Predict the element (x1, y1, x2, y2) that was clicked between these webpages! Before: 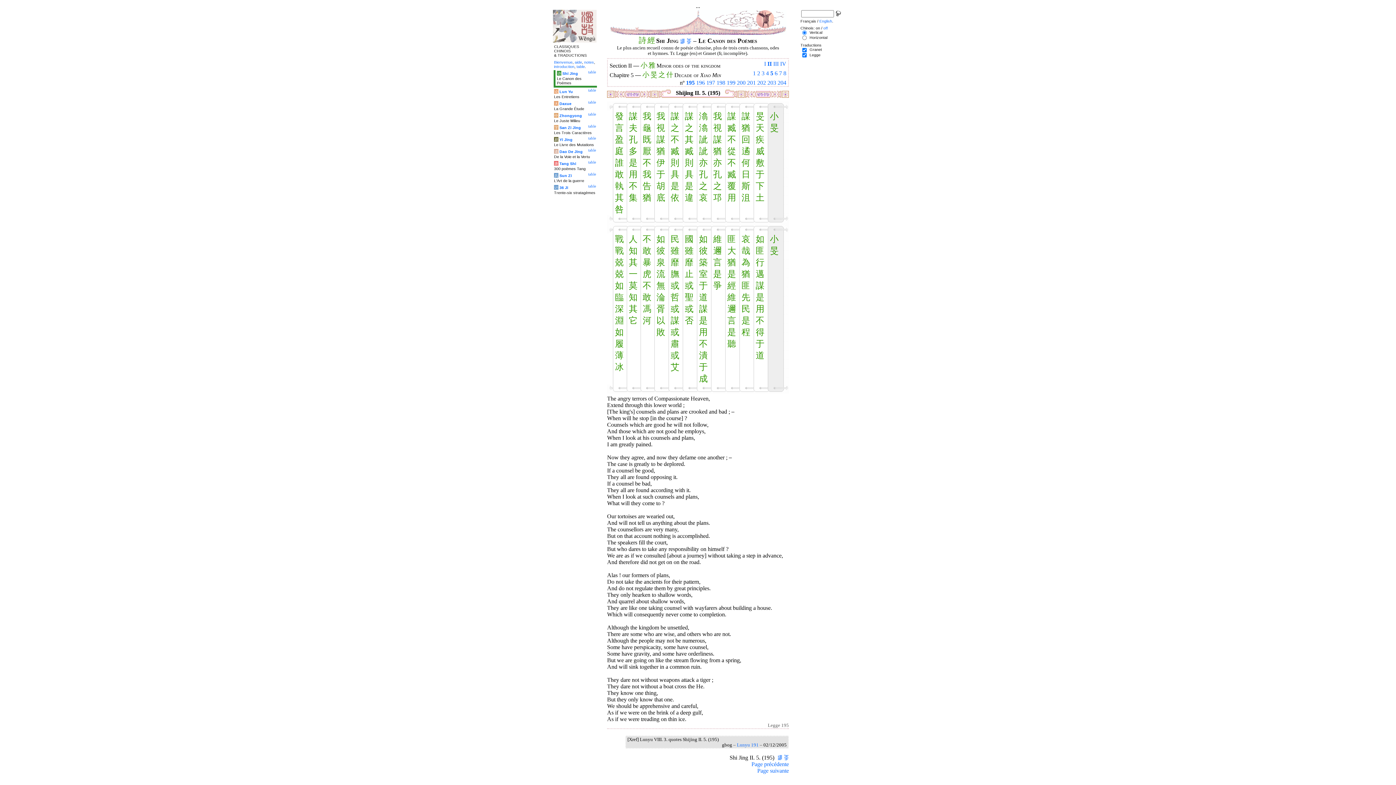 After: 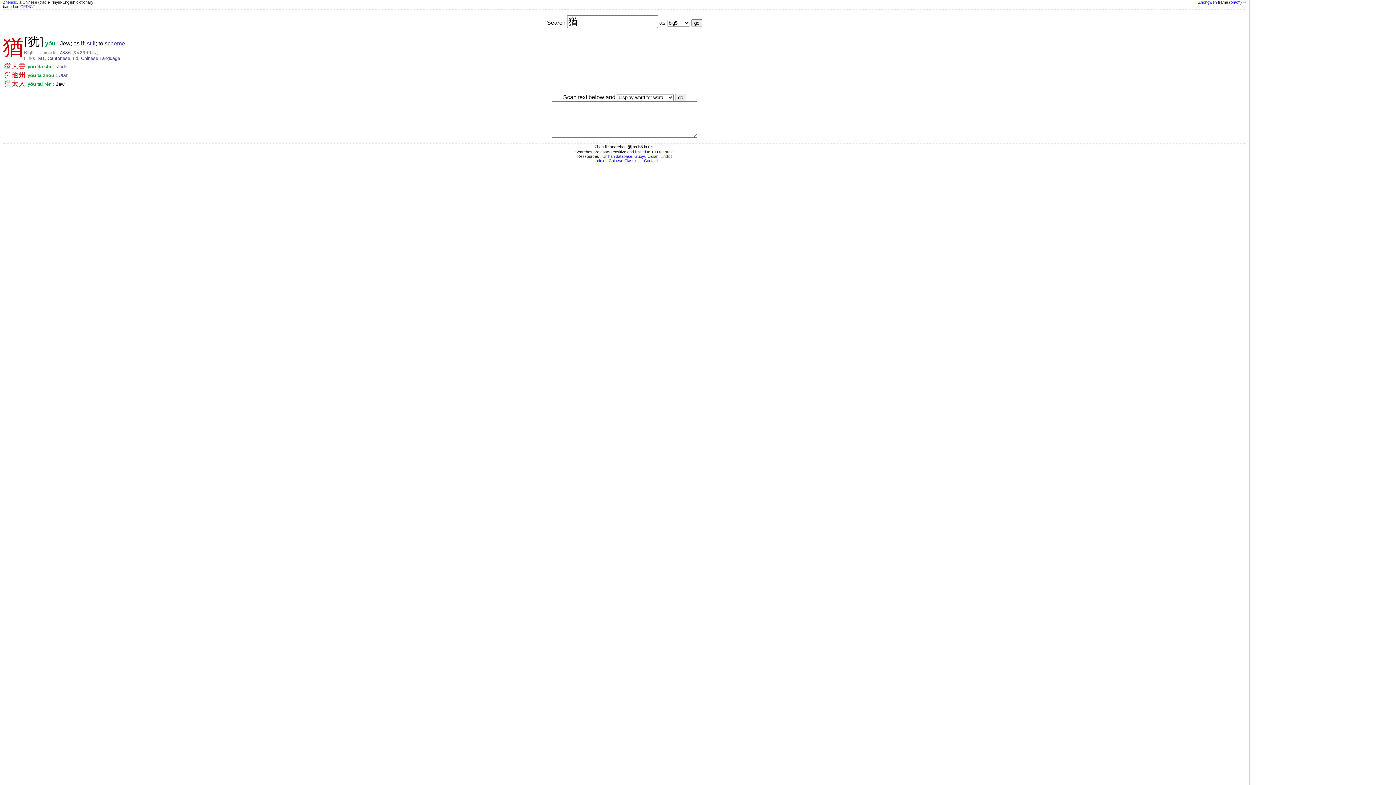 Action: bbox: (741, 269, 750, 278) label: 猶